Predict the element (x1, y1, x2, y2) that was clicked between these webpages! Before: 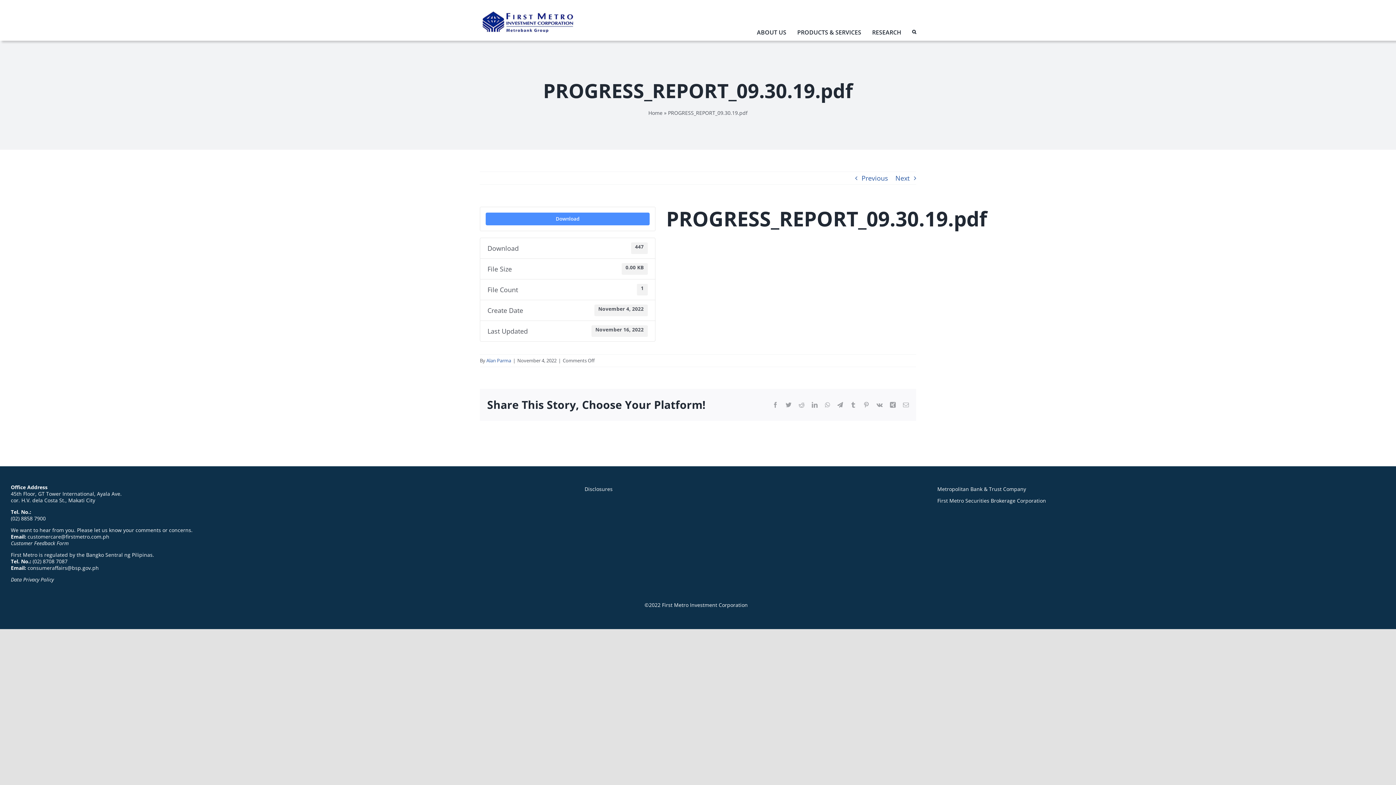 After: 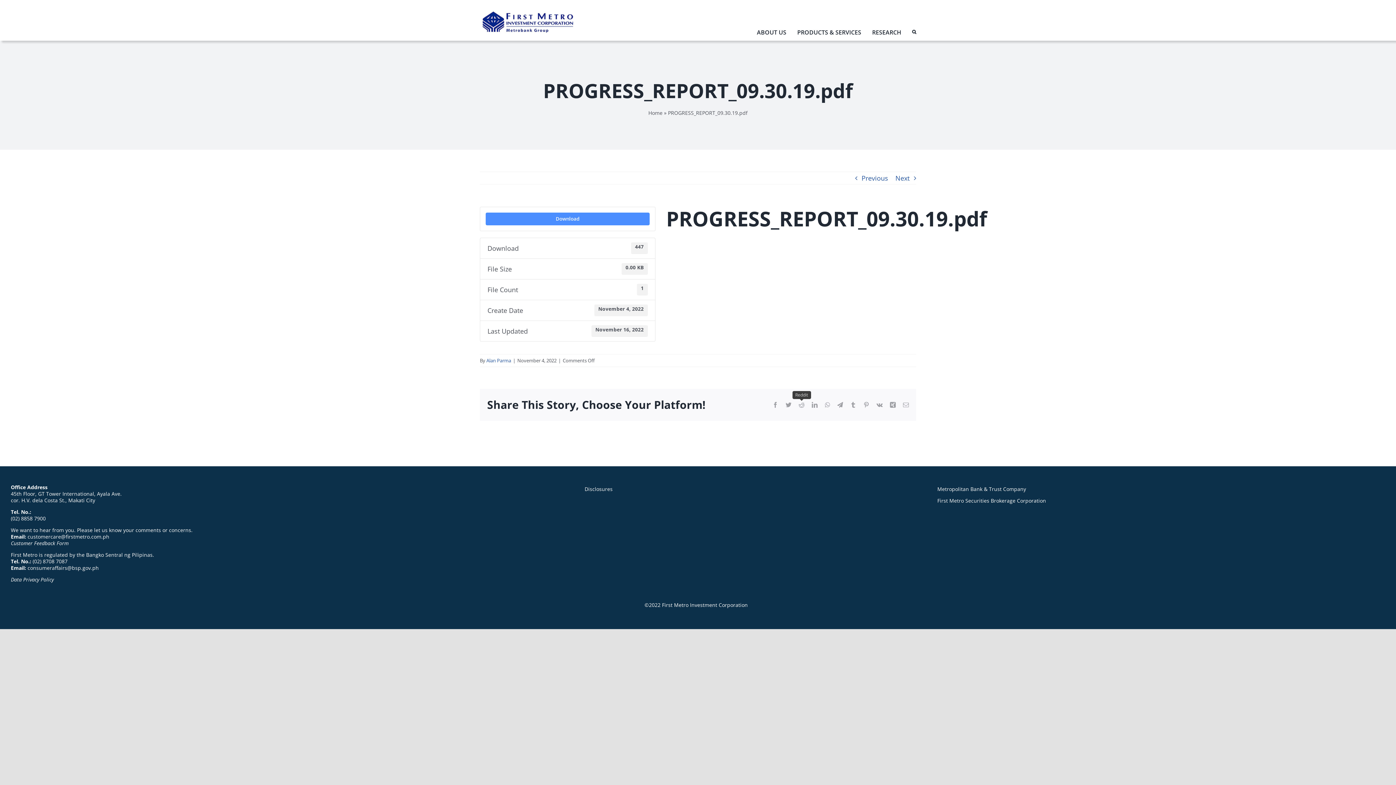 Action: bbox: (798, 402, 804, 408) label: Reddit